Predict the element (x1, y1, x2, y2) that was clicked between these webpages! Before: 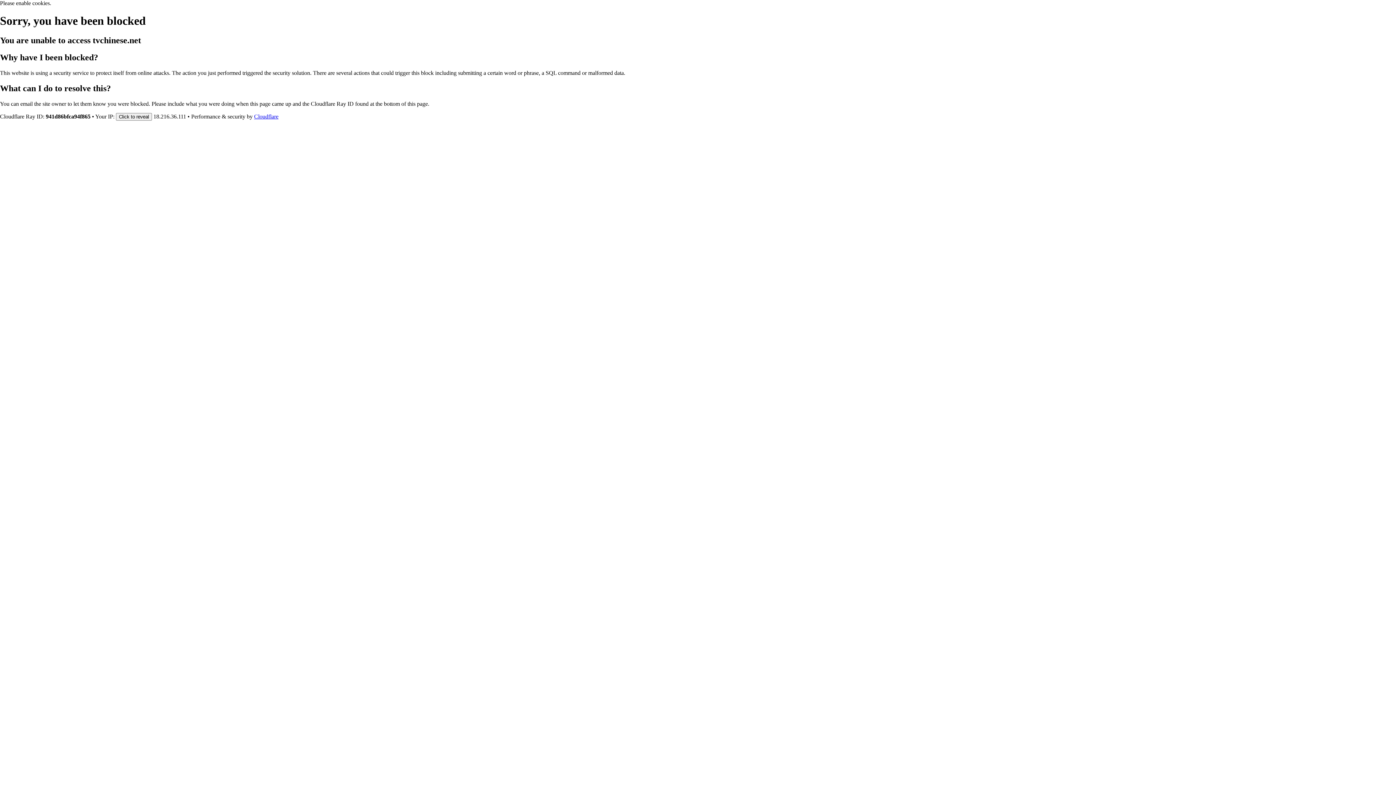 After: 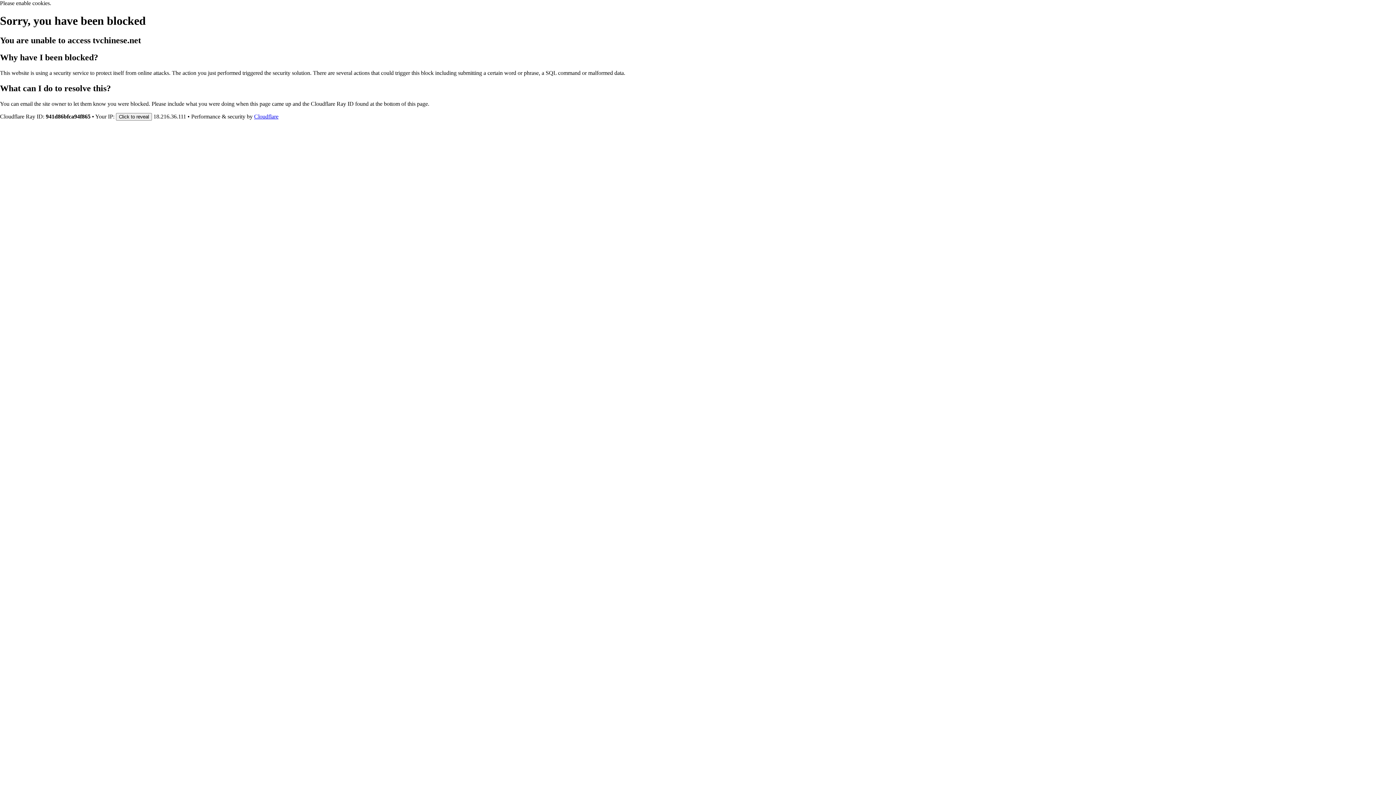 Action: bbox: (254, 113, 278, 119) label: Cloudflare